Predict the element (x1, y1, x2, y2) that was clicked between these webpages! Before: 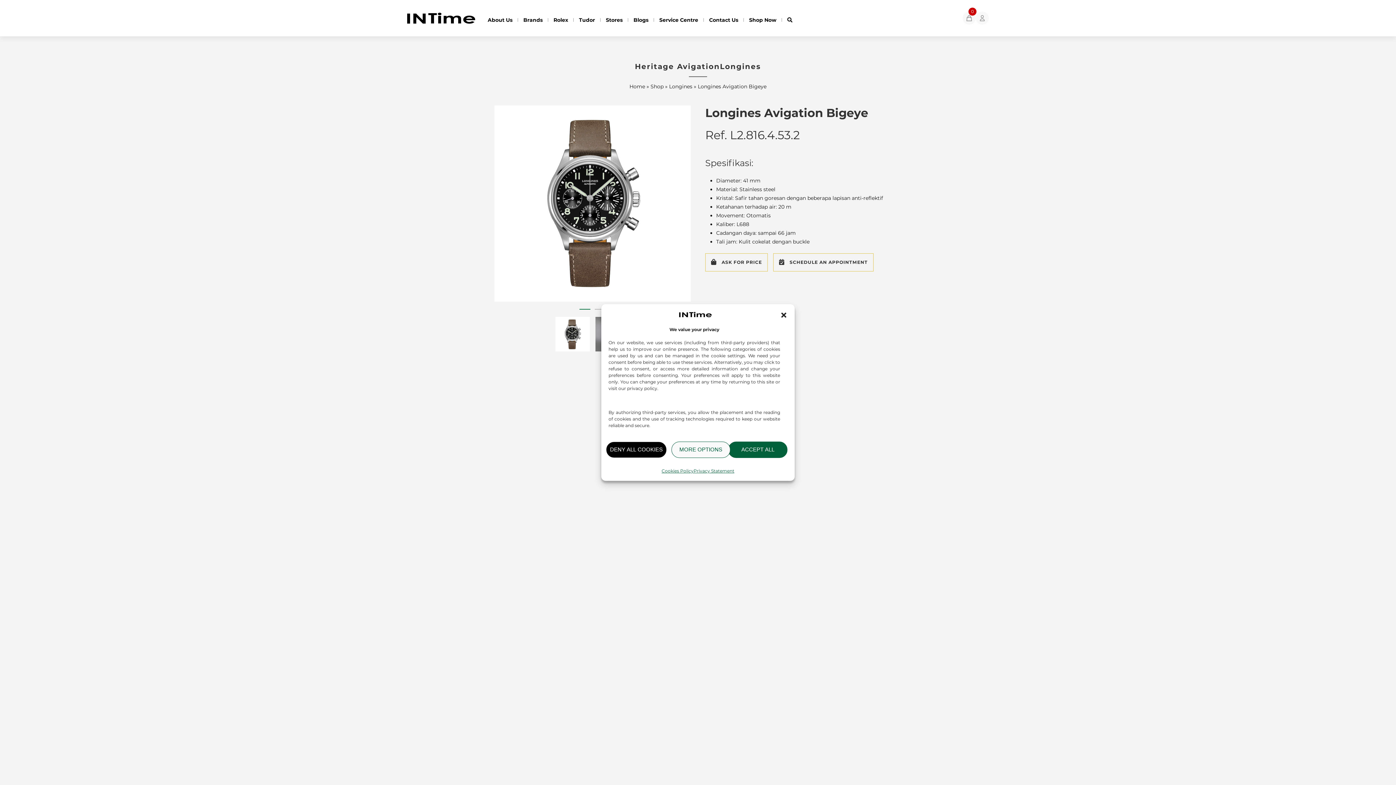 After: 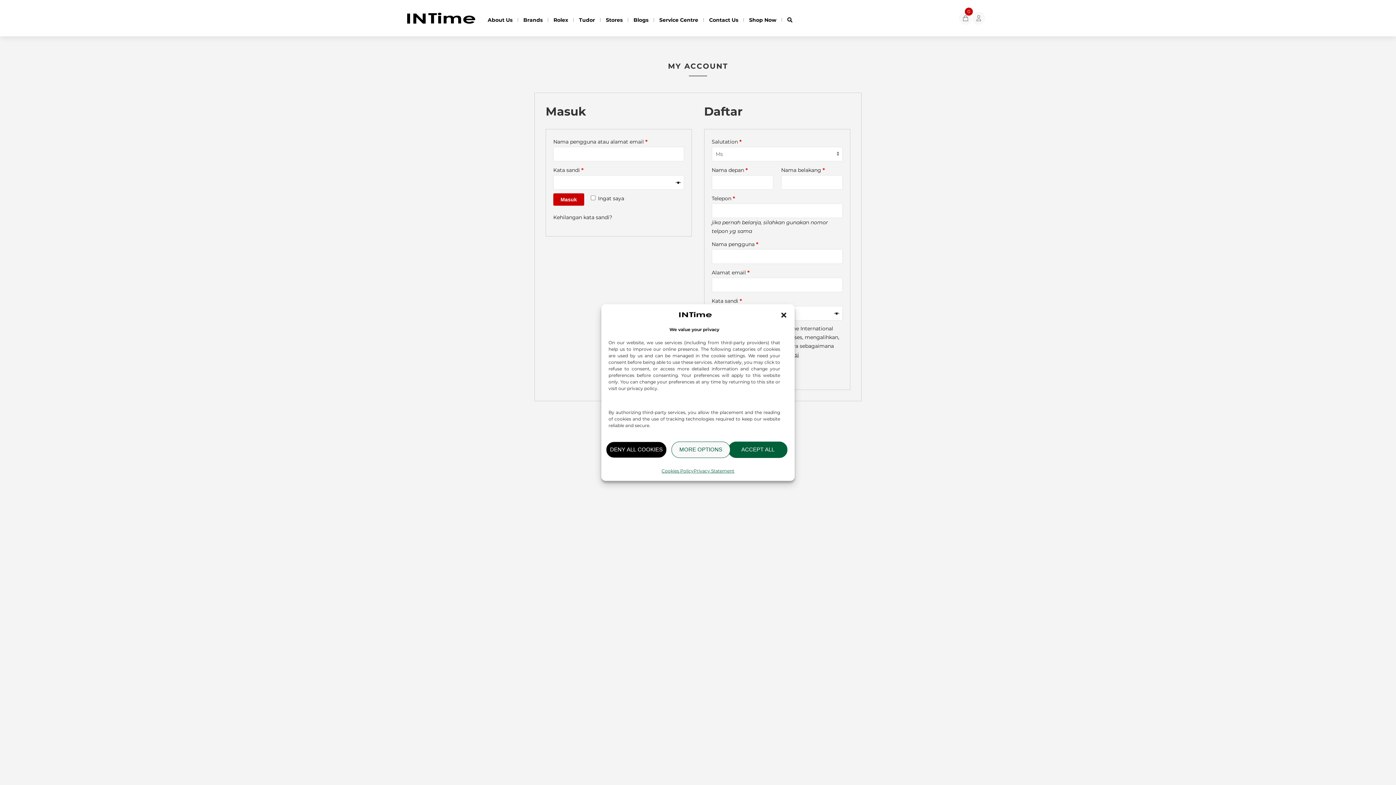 Action: bbox: (976, 11, 989, 24)